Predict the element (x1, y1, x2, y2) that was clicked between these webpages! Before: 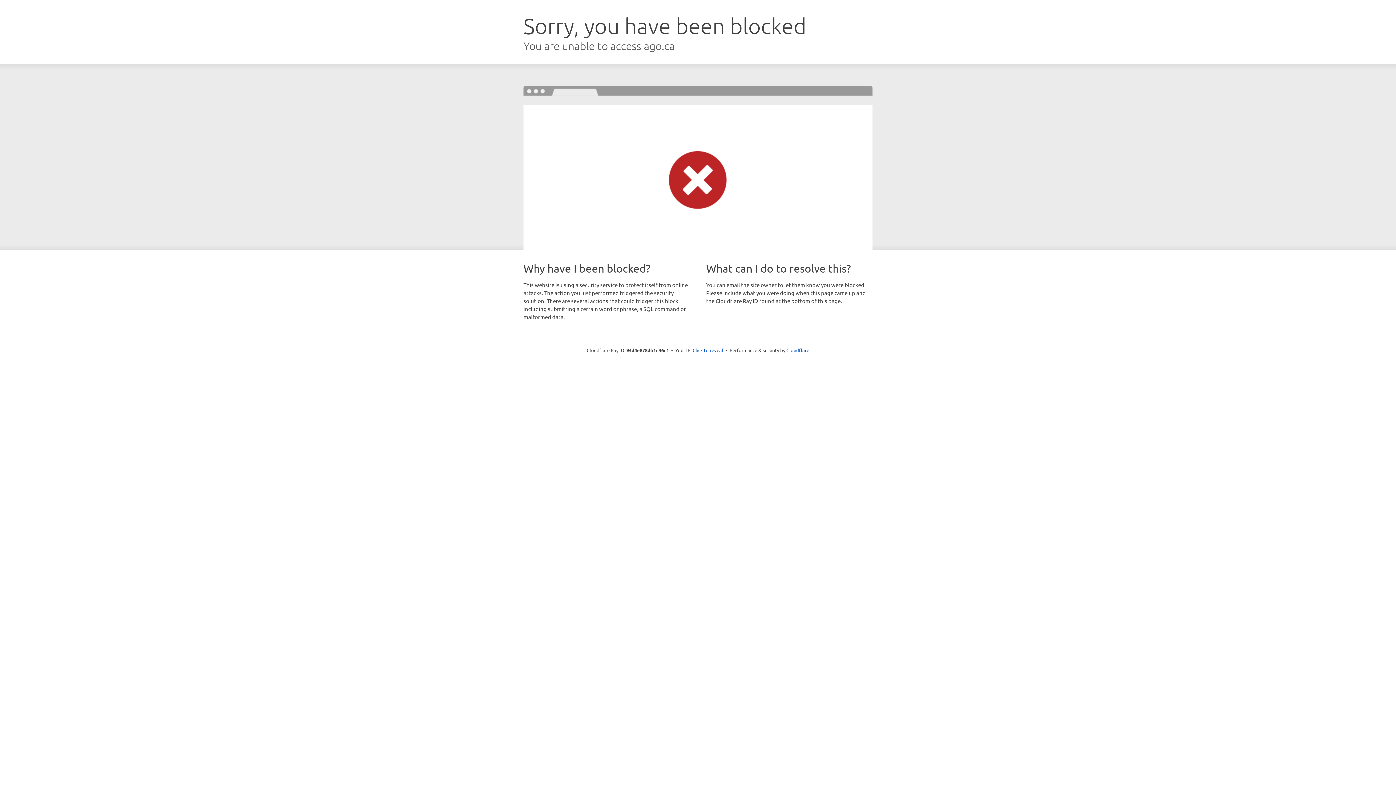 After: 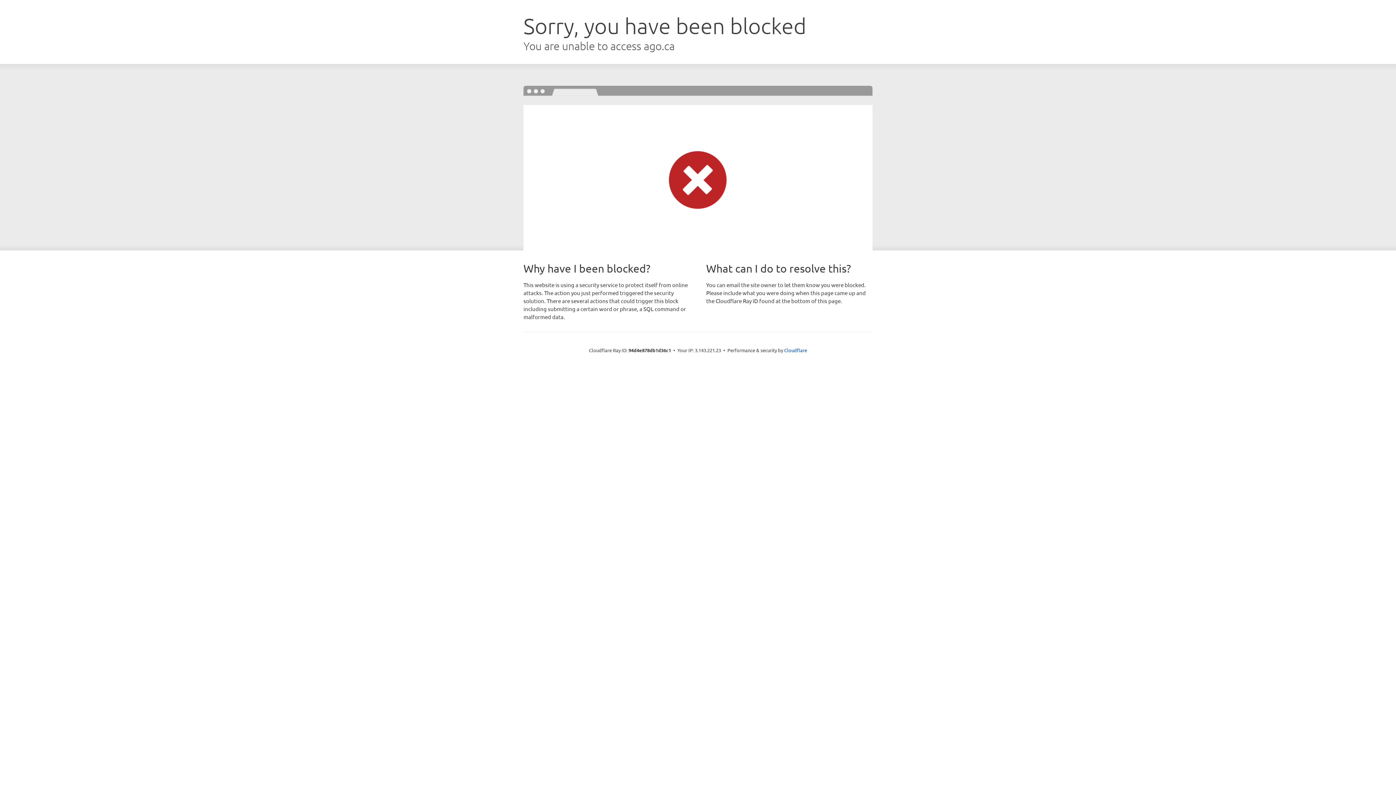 Action: bbox: (692, 346, 723, 353) label: Click to reveal